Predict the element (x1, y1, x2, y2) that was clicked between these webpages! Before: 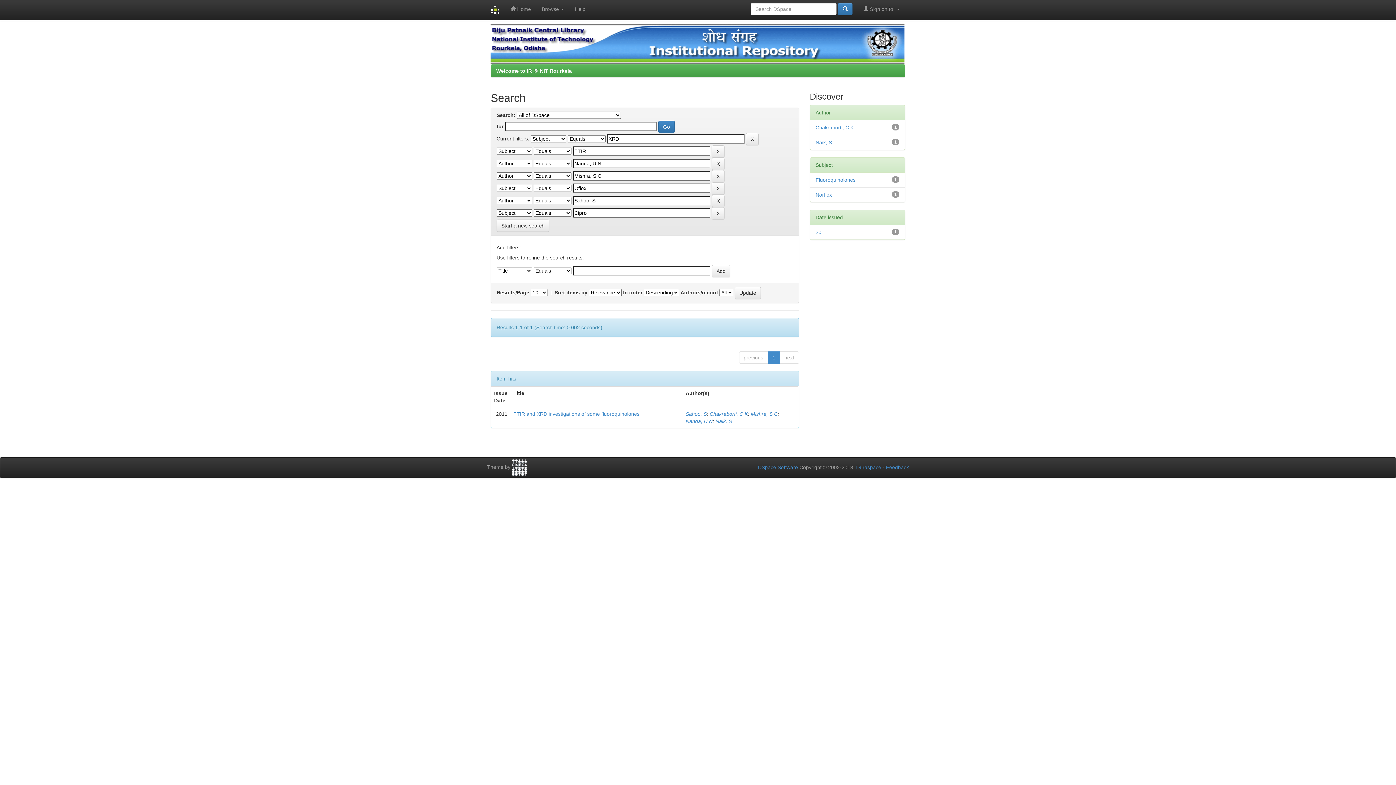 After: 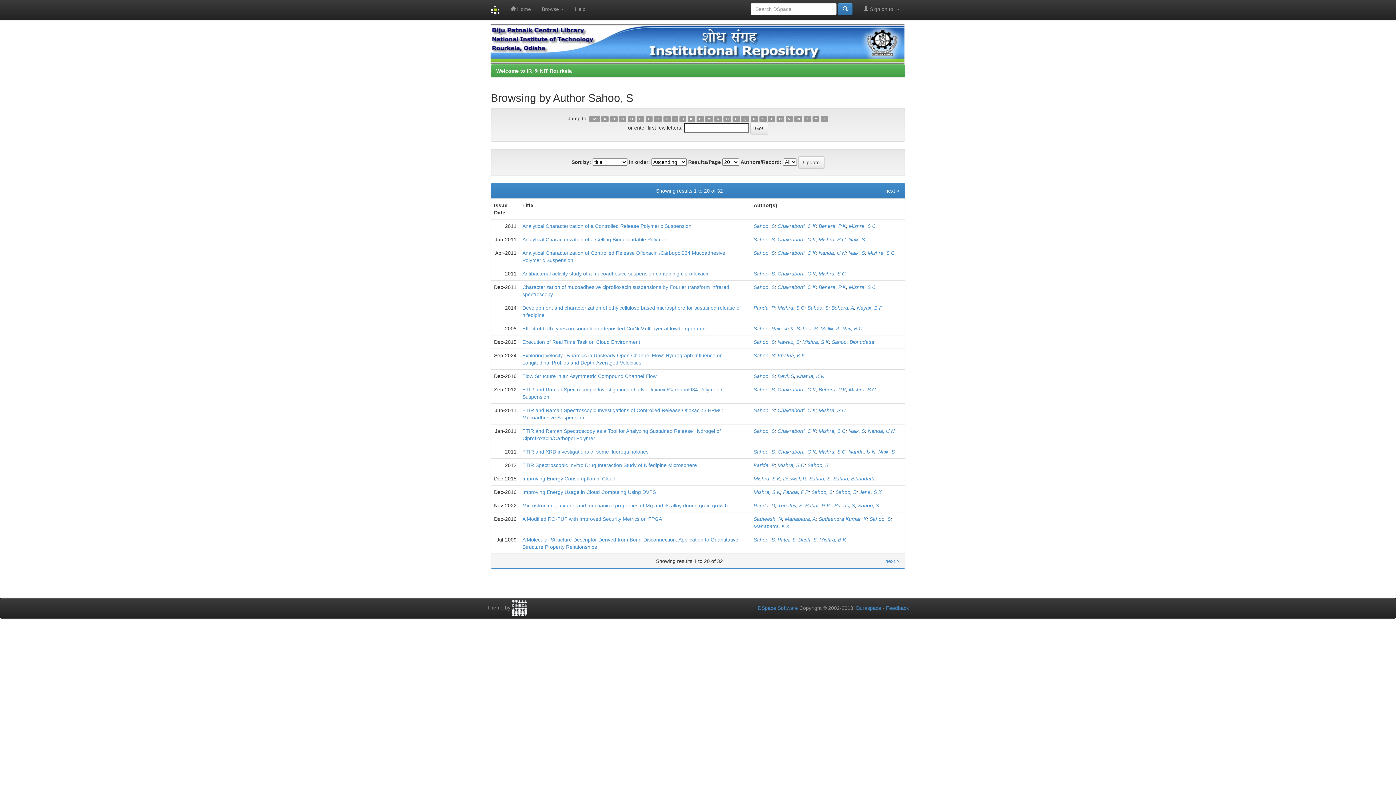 Action: bbox: (685, 411, 707, 417) label: Sahoo, S